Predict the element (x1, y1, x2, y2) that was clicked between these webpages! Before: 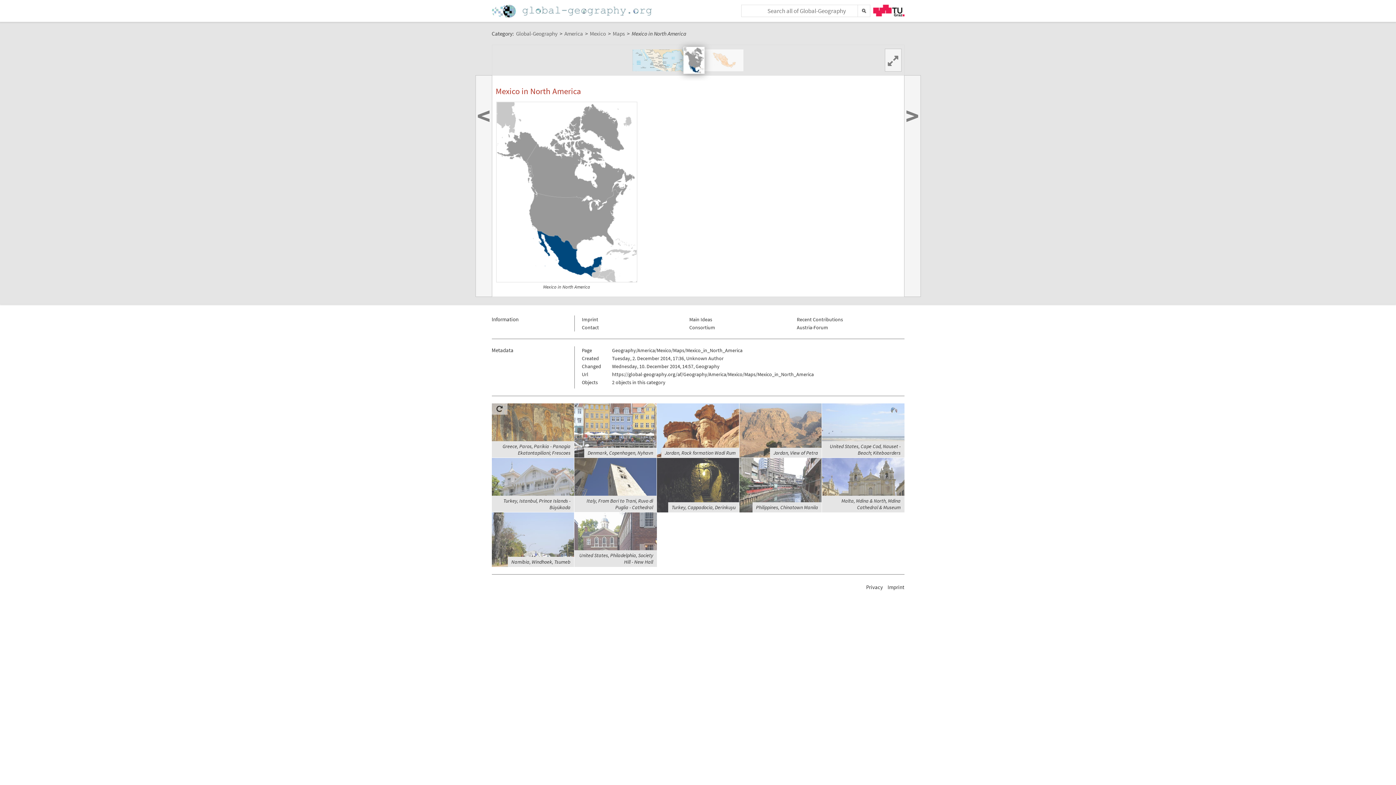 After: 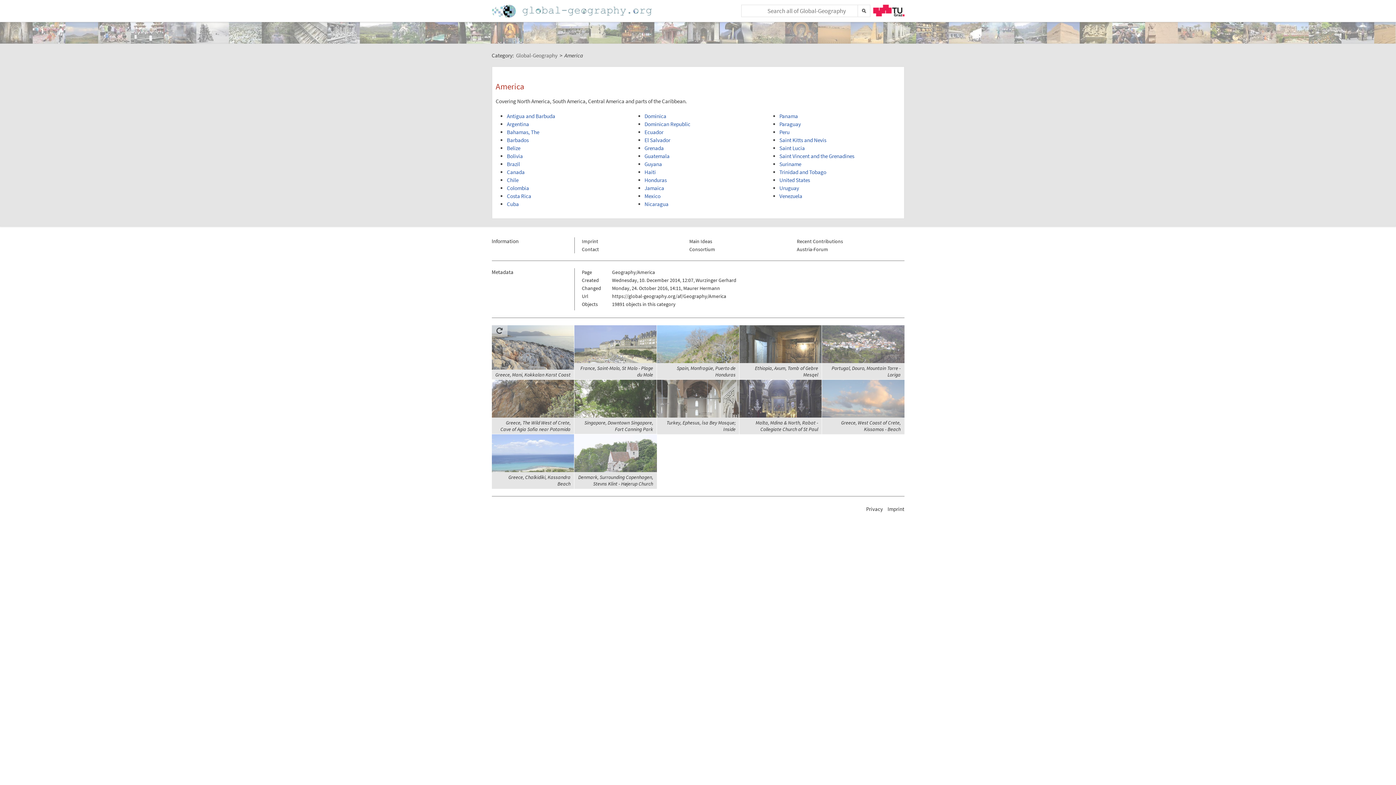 Action: label: America bbox: (564, 30, 583, 36)